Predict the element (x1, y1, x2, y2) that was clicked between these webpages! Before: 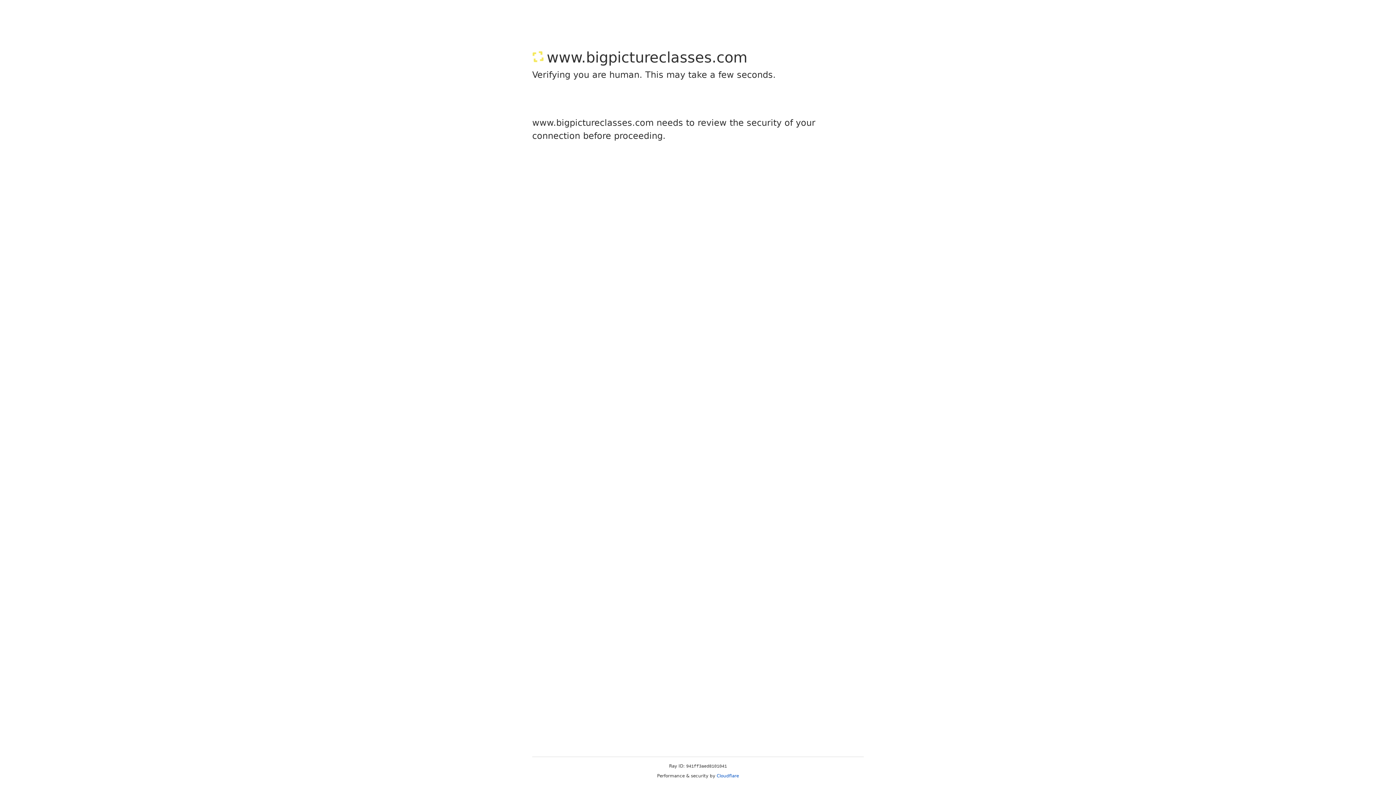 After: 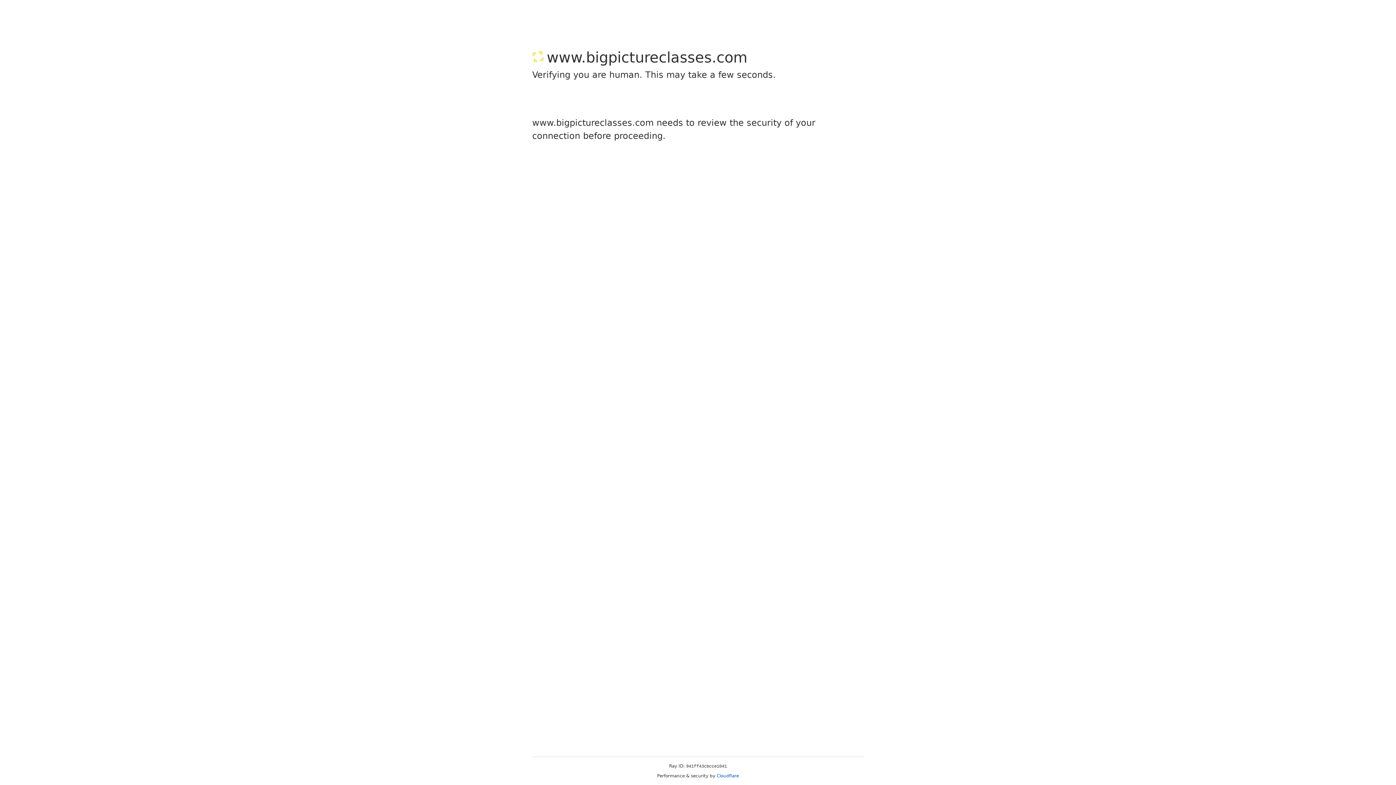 Action: label: Cloudflare bbox: (716, 773, 739, 778)